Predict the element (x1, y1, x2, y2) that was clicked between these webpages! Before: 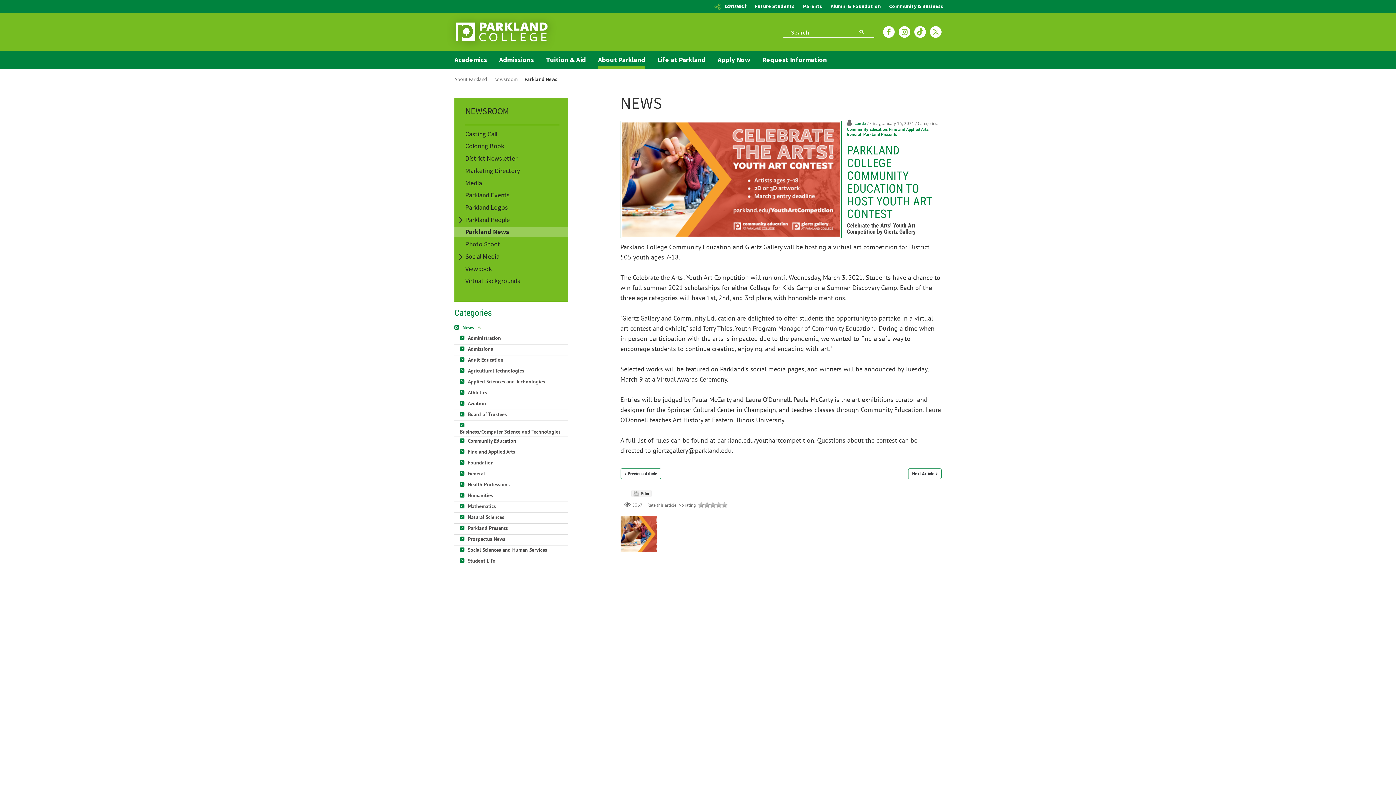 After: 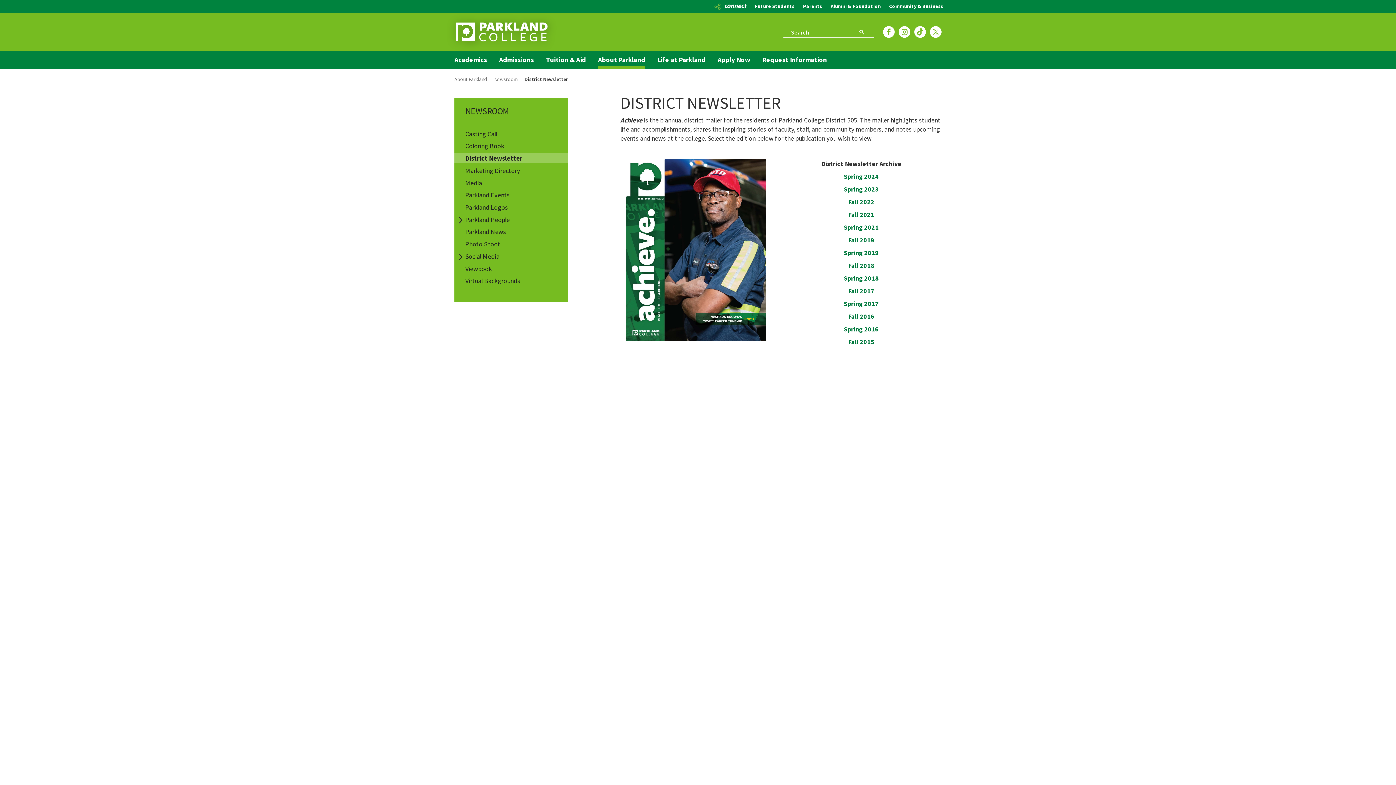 Action: label: District Newsletter bbox: (454, 153, 568, 163)